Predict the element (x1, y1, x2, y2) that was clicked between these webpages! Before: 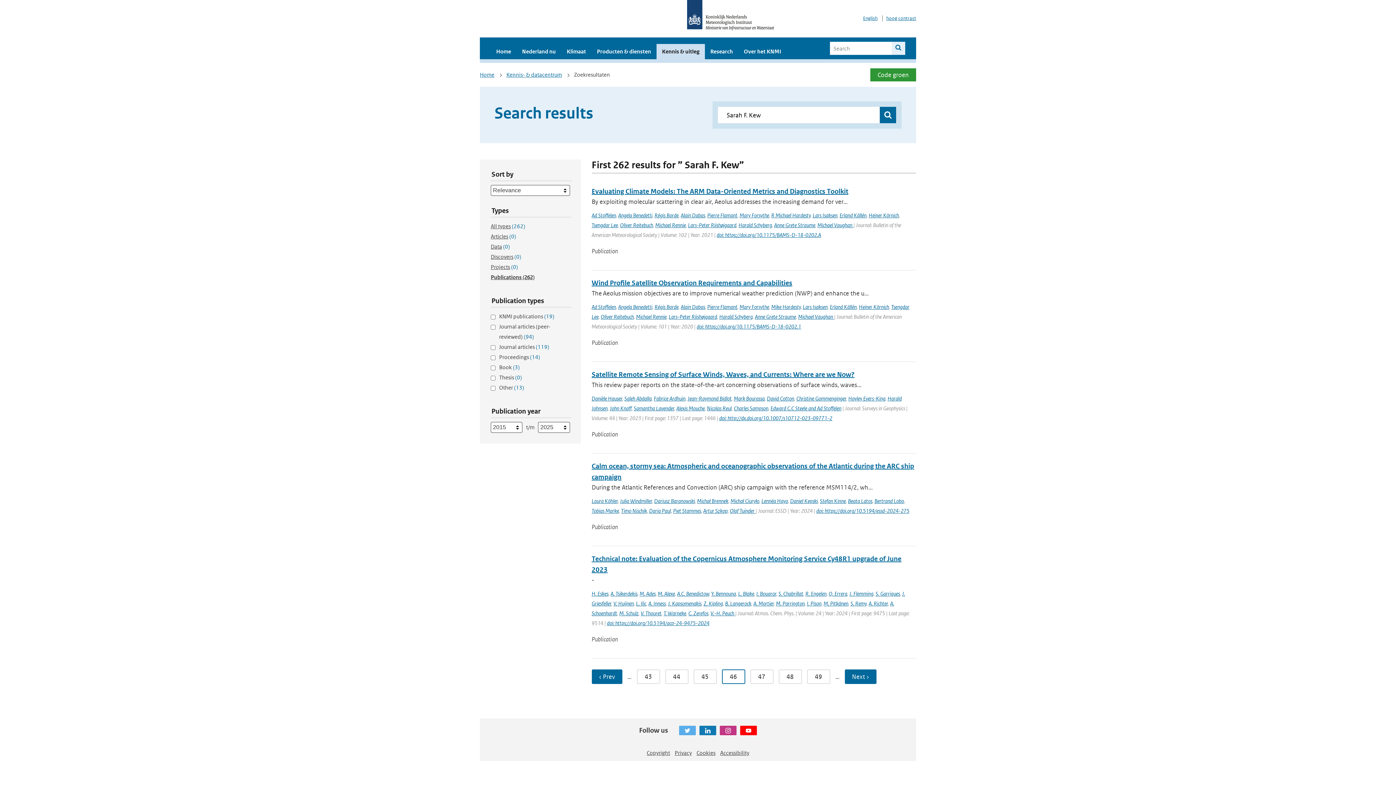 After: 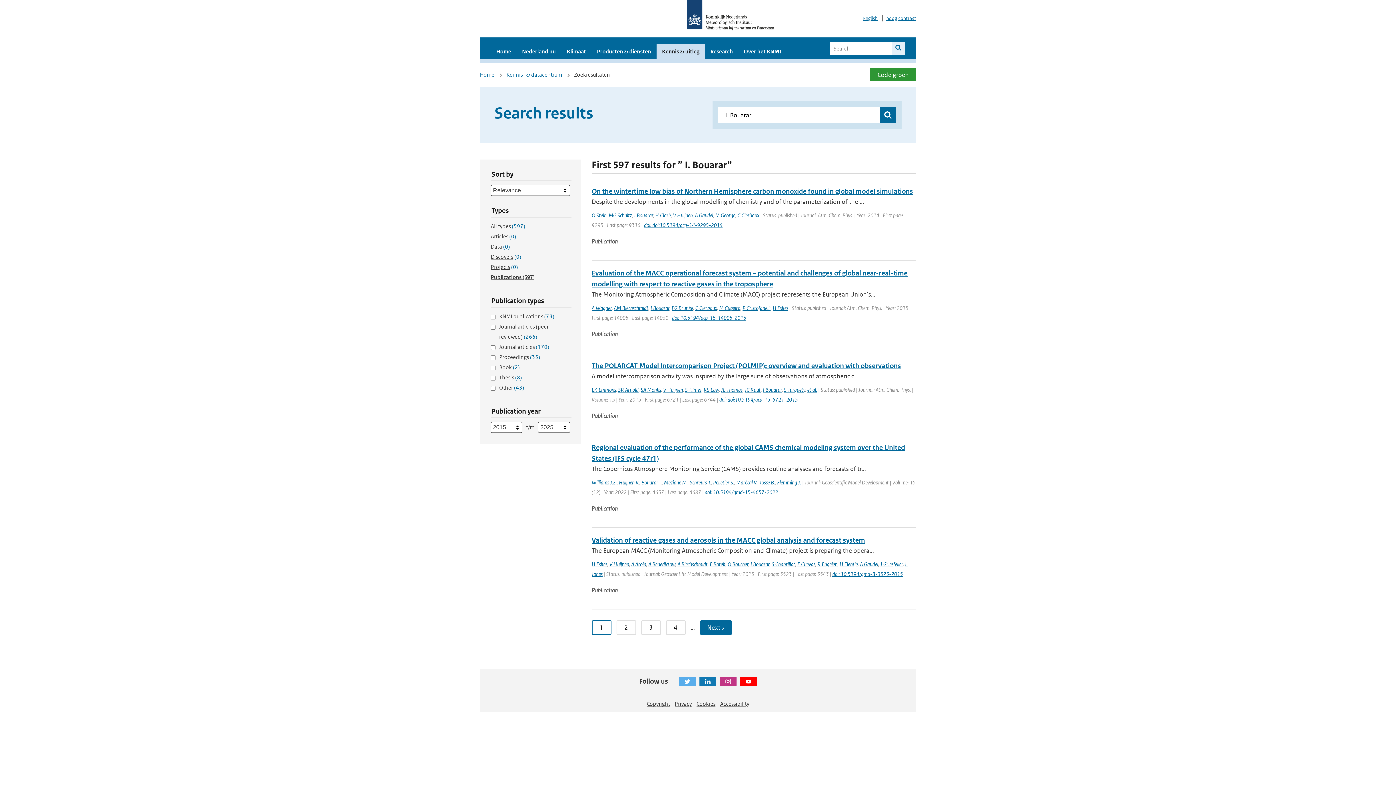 Action: bbox: (756, 590, 776, 597) label: I. Bouarar